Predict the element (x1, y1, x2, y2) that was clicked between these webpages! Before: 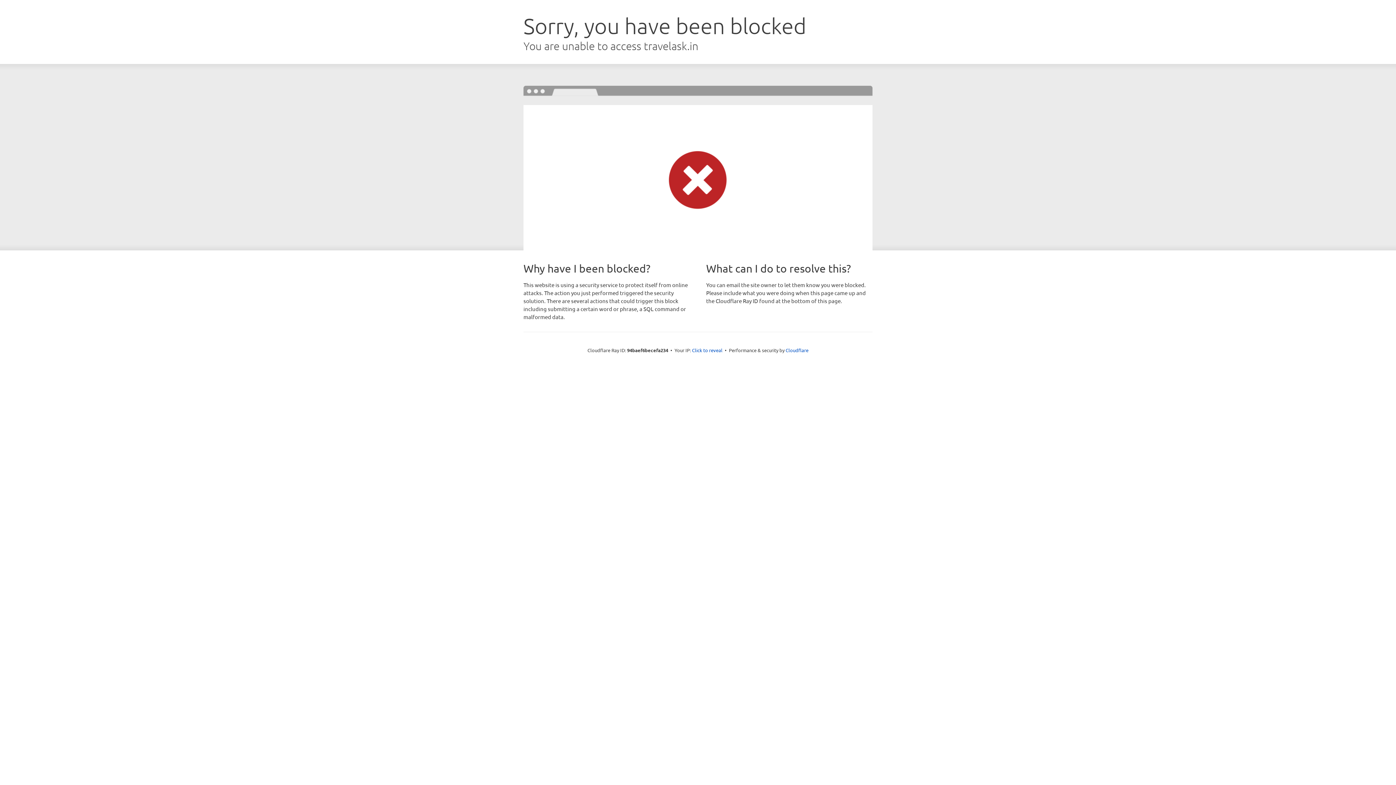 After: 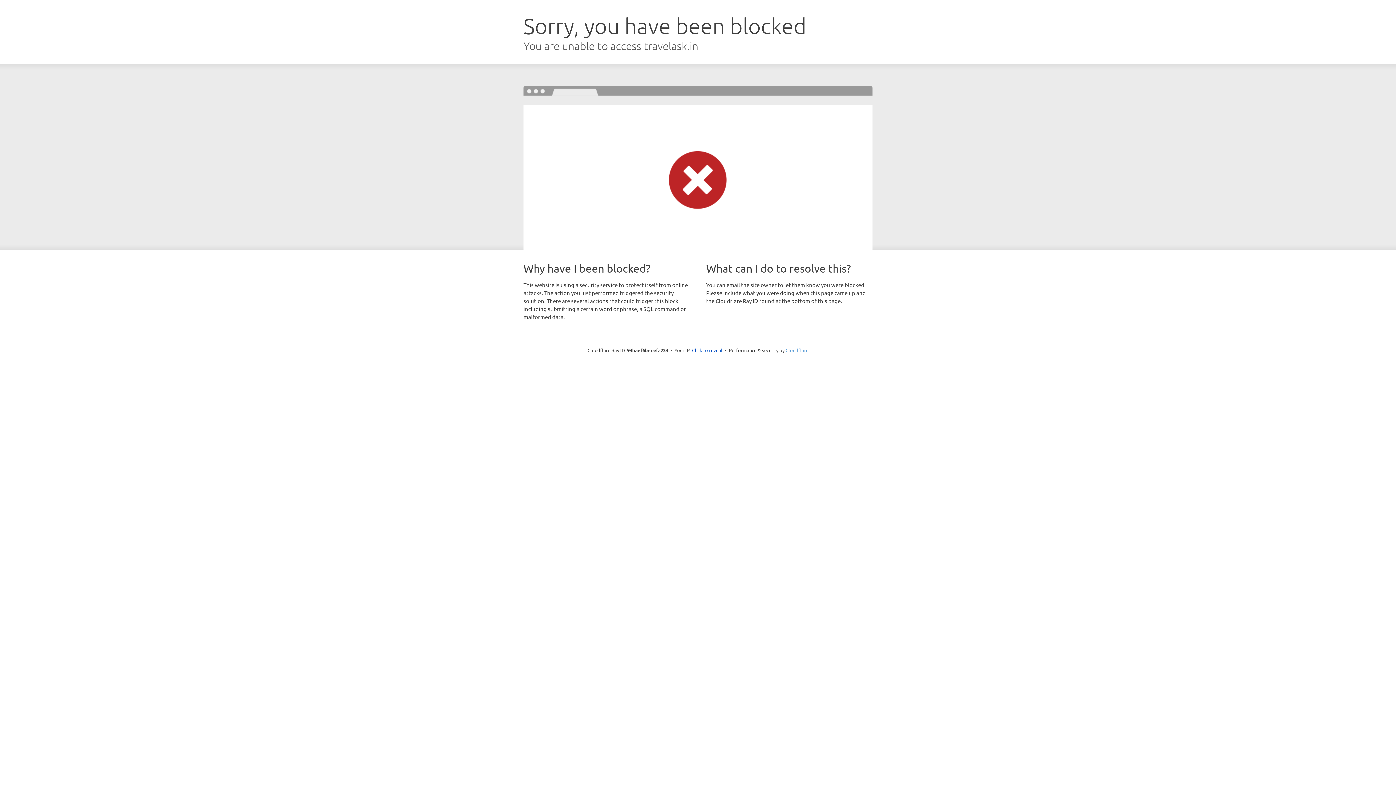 Action: label: Cloudflare bbox: (785, 347, 808, 353)